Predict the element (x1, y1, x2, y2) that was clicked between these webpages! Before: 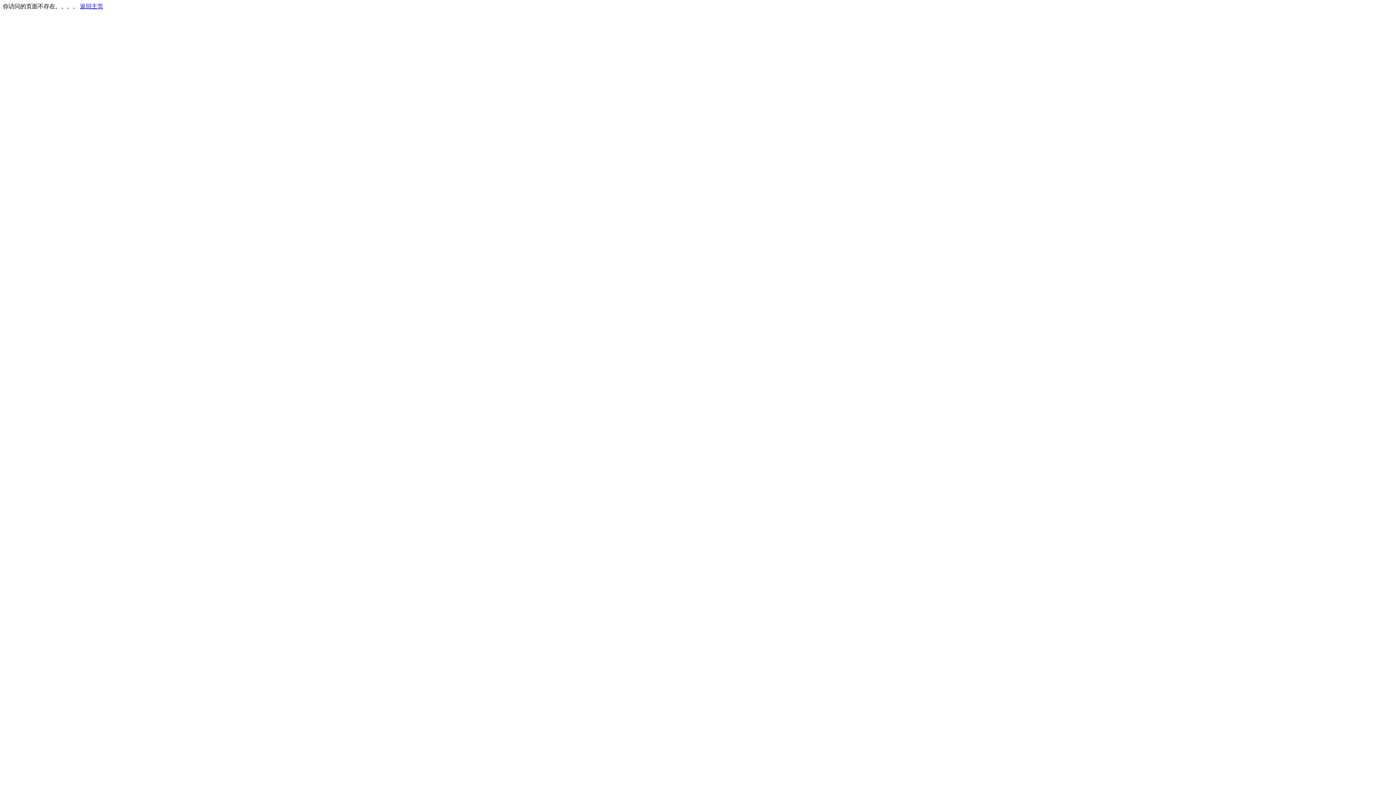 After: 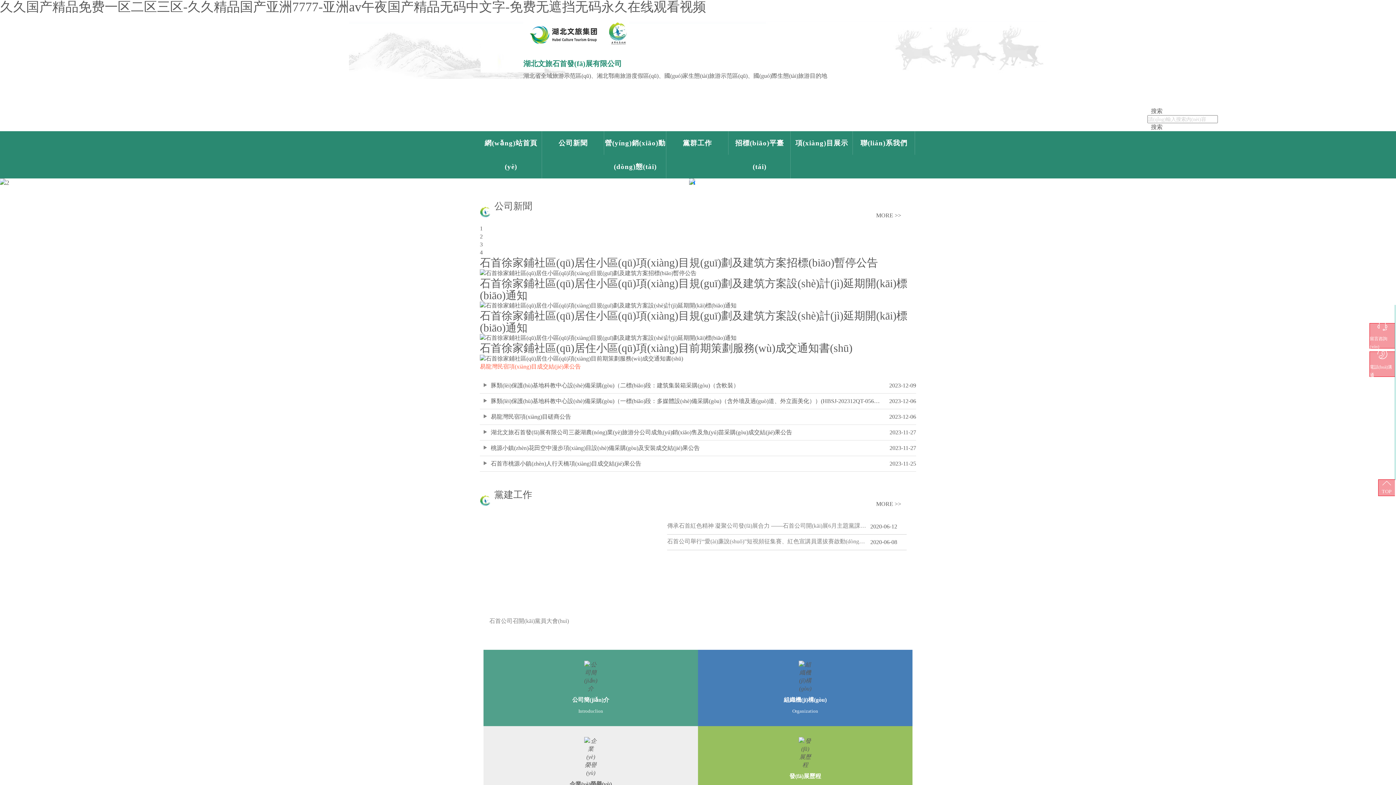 Action: label: 返回主页 bbox: (80, 3, 103, 9)